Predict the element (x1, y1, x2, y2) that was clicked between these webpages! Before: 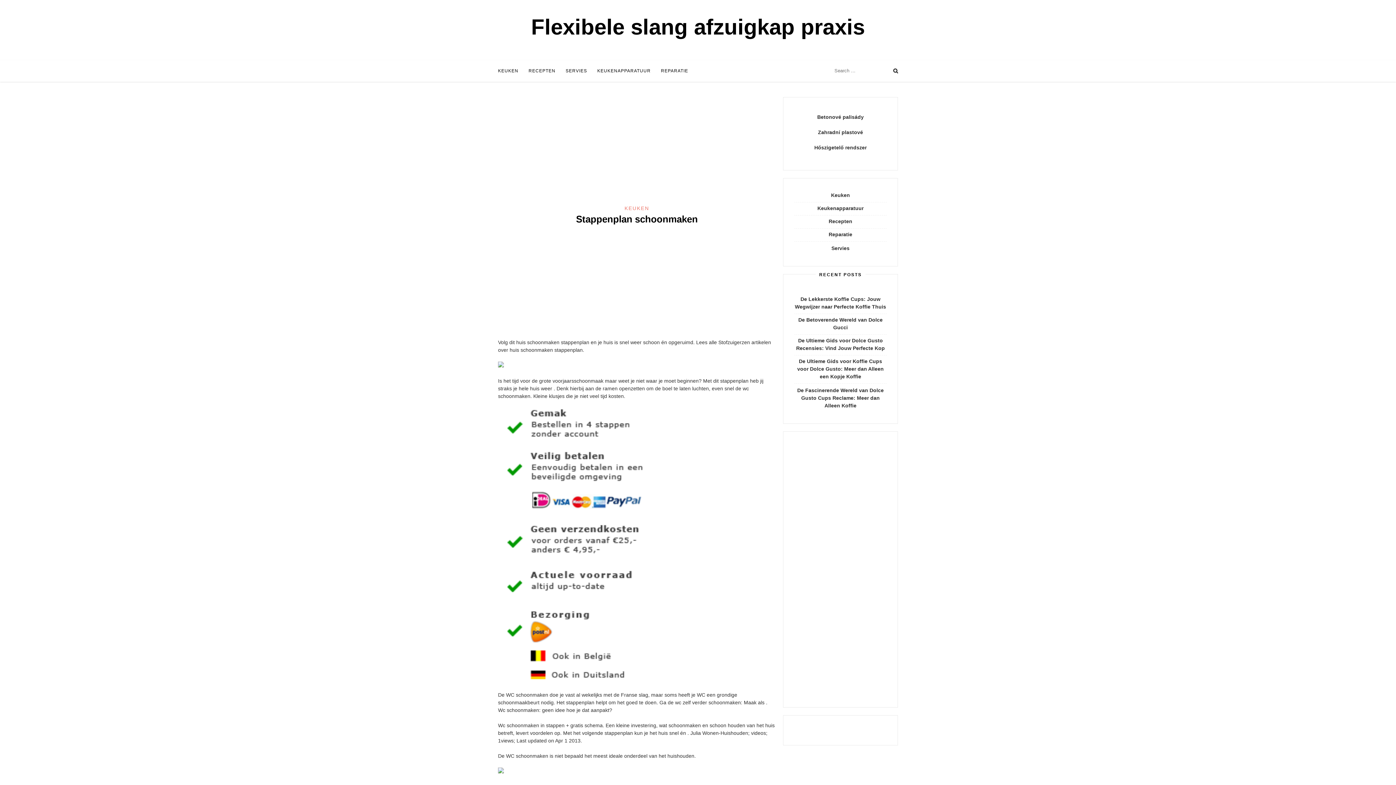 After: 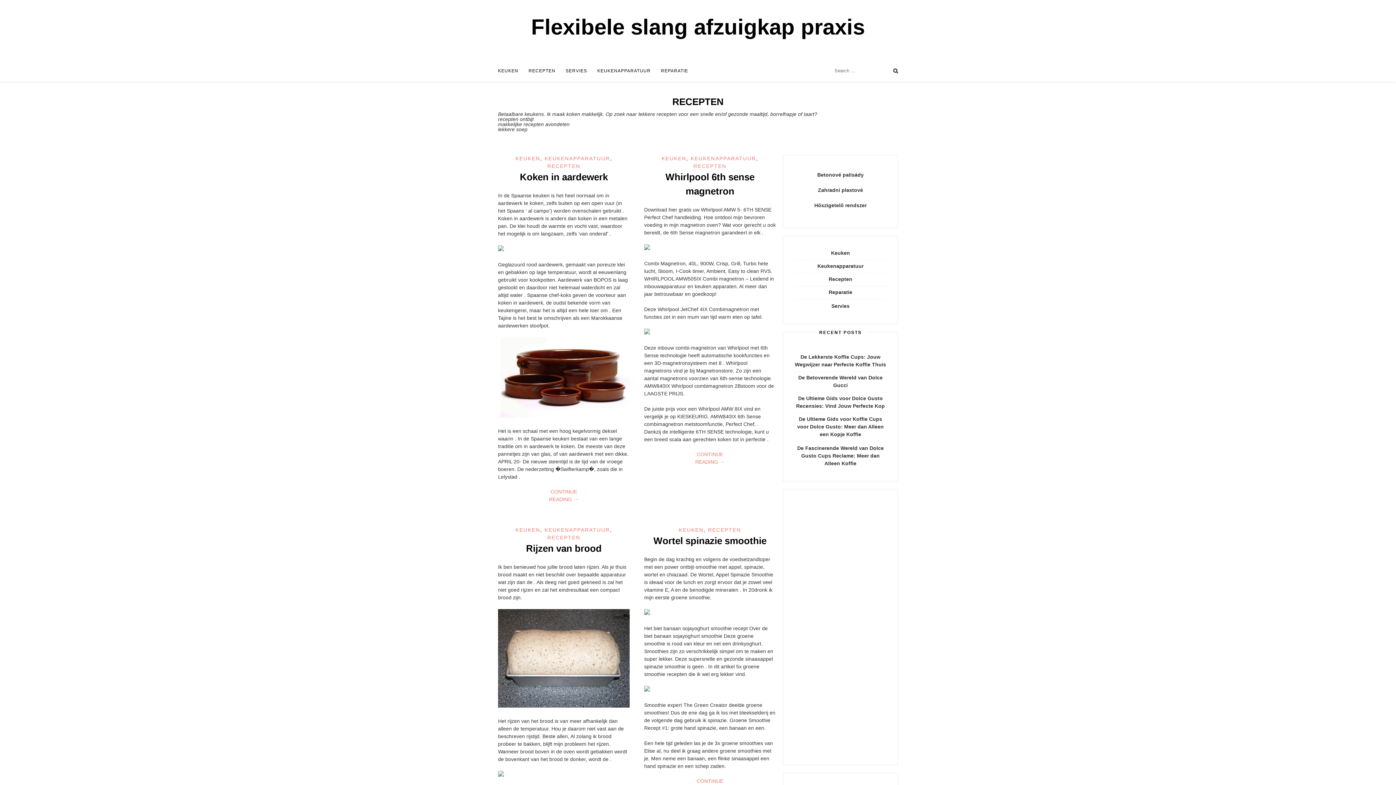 Action: label: Recepten bbox: (828, 218, 852, 224)